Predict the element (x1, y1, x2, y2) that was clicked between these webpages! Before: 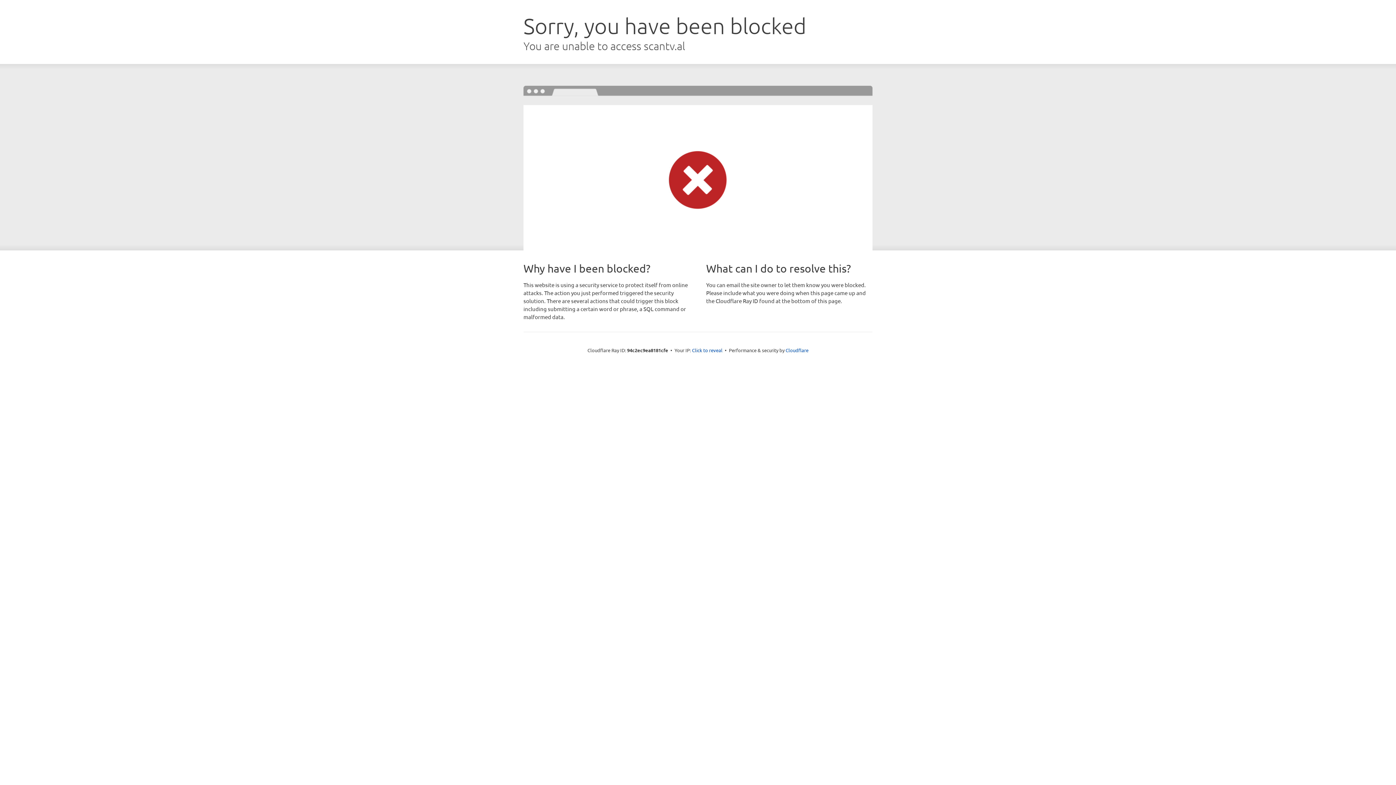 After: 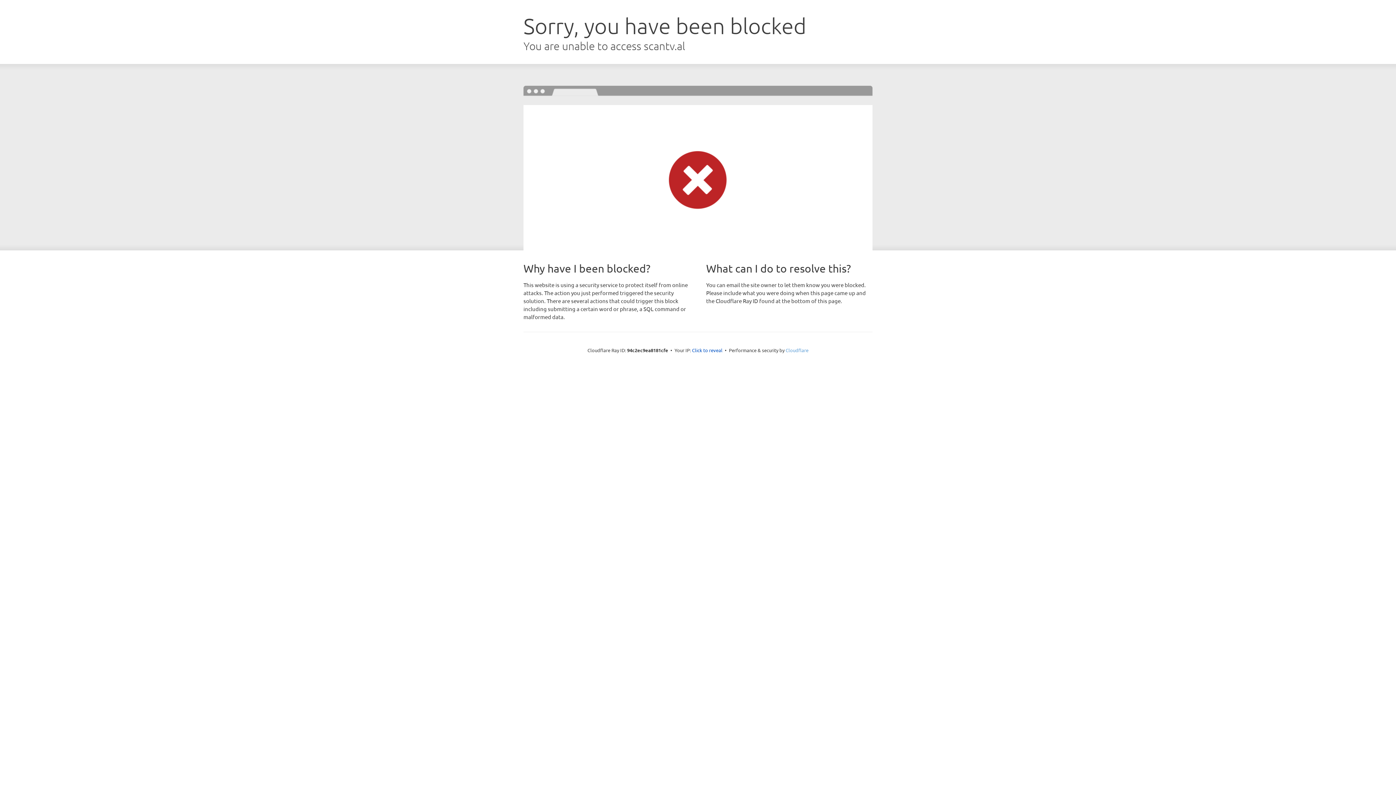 Action: label: Cloudflare bbox: (785, 347, 808, 353)